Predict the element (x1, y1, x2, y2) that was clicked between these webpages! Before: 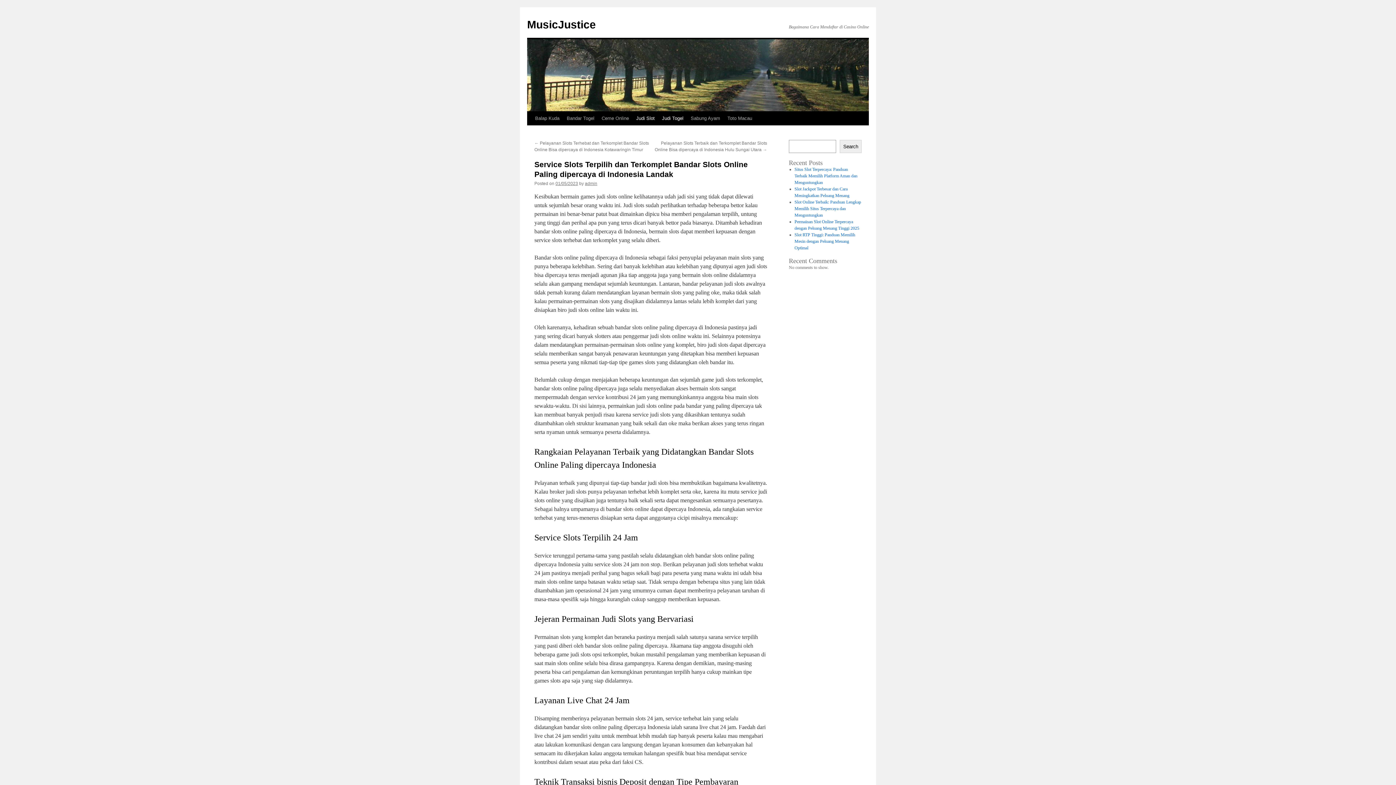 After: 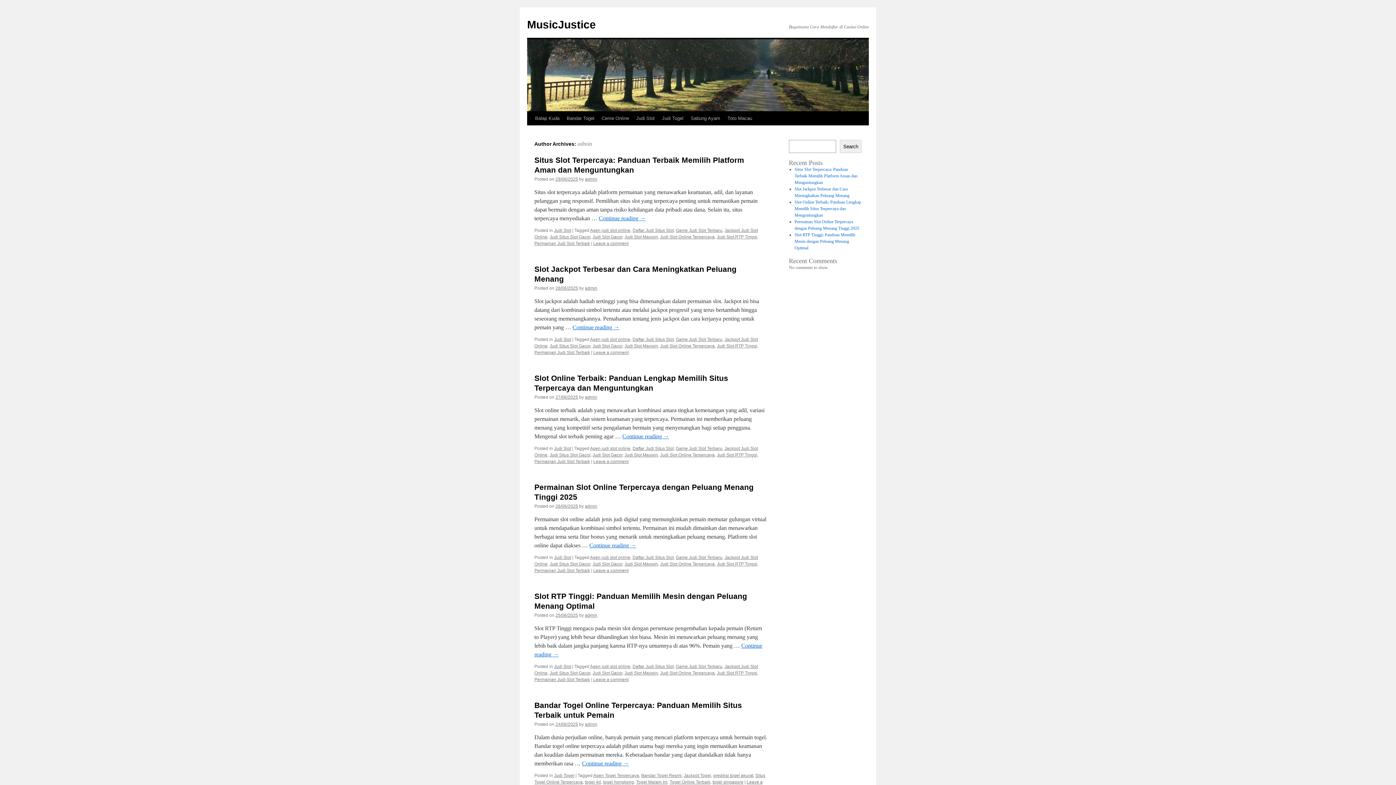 Action: label: admin bbox: (585, 181, 597, 186)